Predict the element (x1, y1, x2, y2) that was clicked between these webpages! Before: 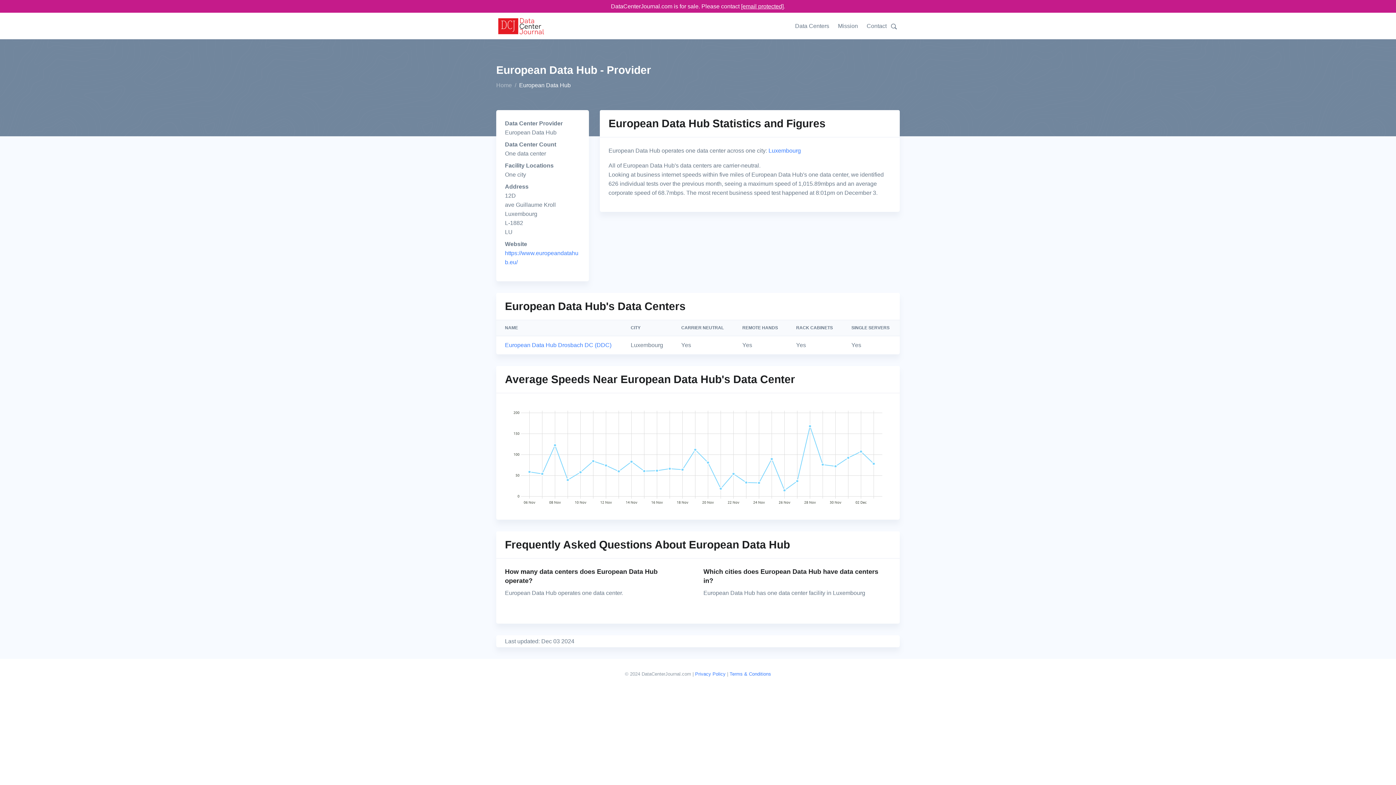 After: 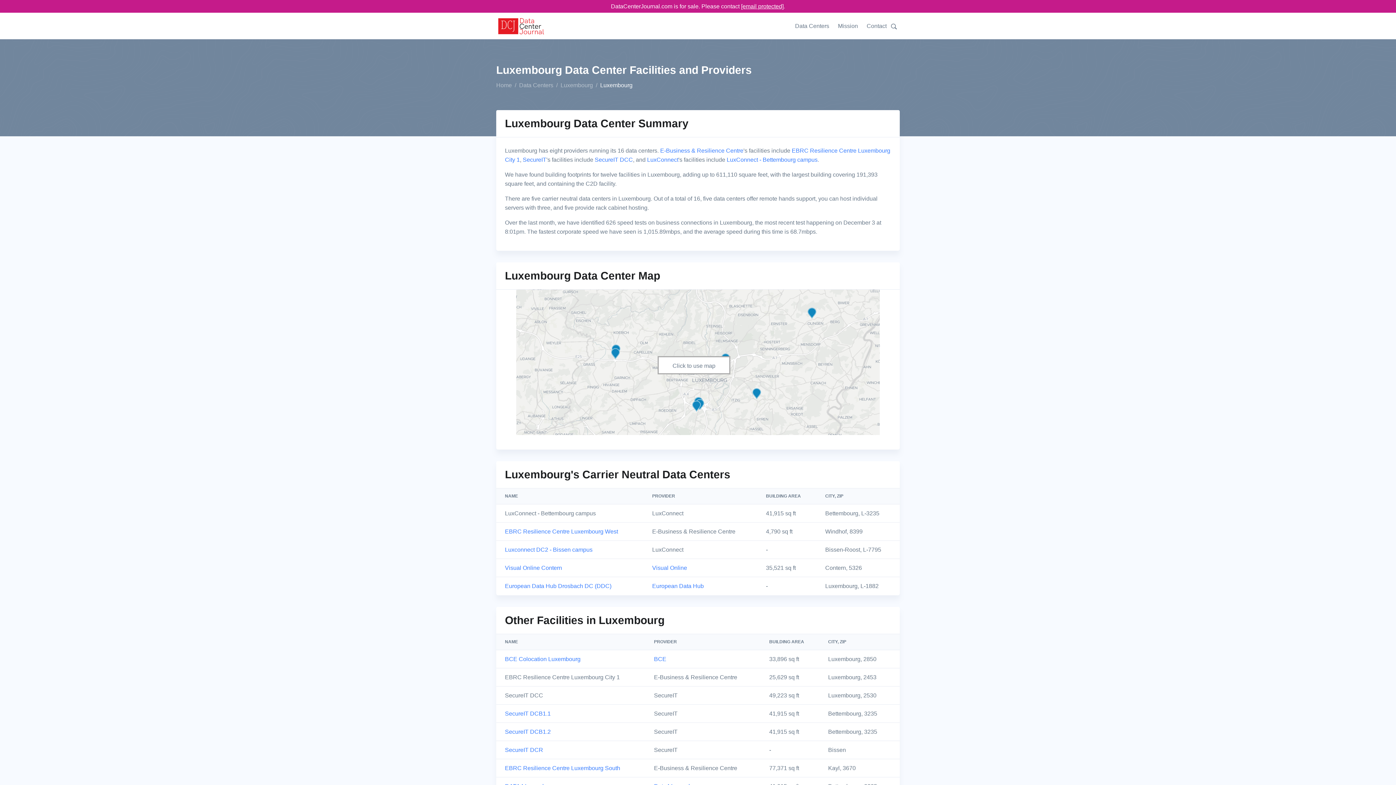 Action: label: Luxembourg bbox: (768, 147, 801, 153)